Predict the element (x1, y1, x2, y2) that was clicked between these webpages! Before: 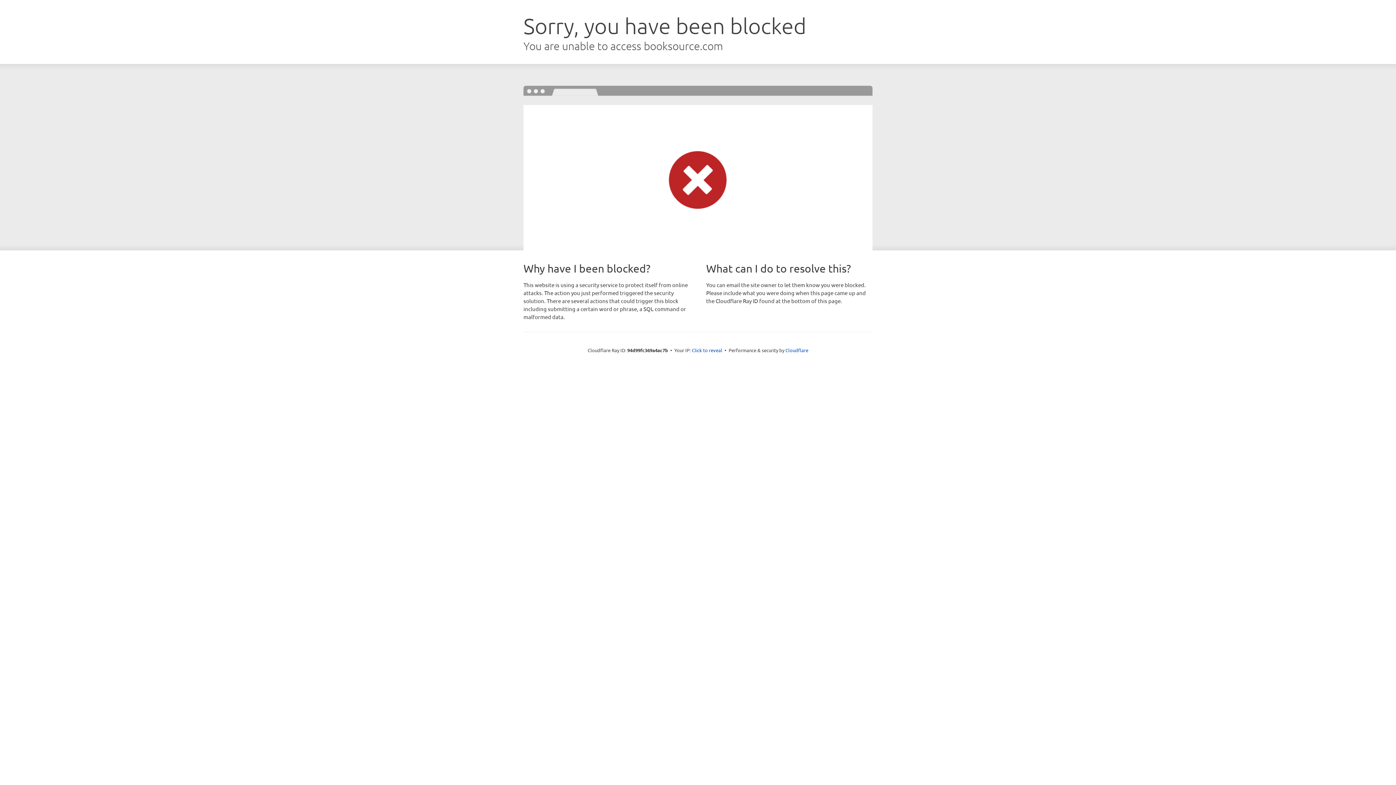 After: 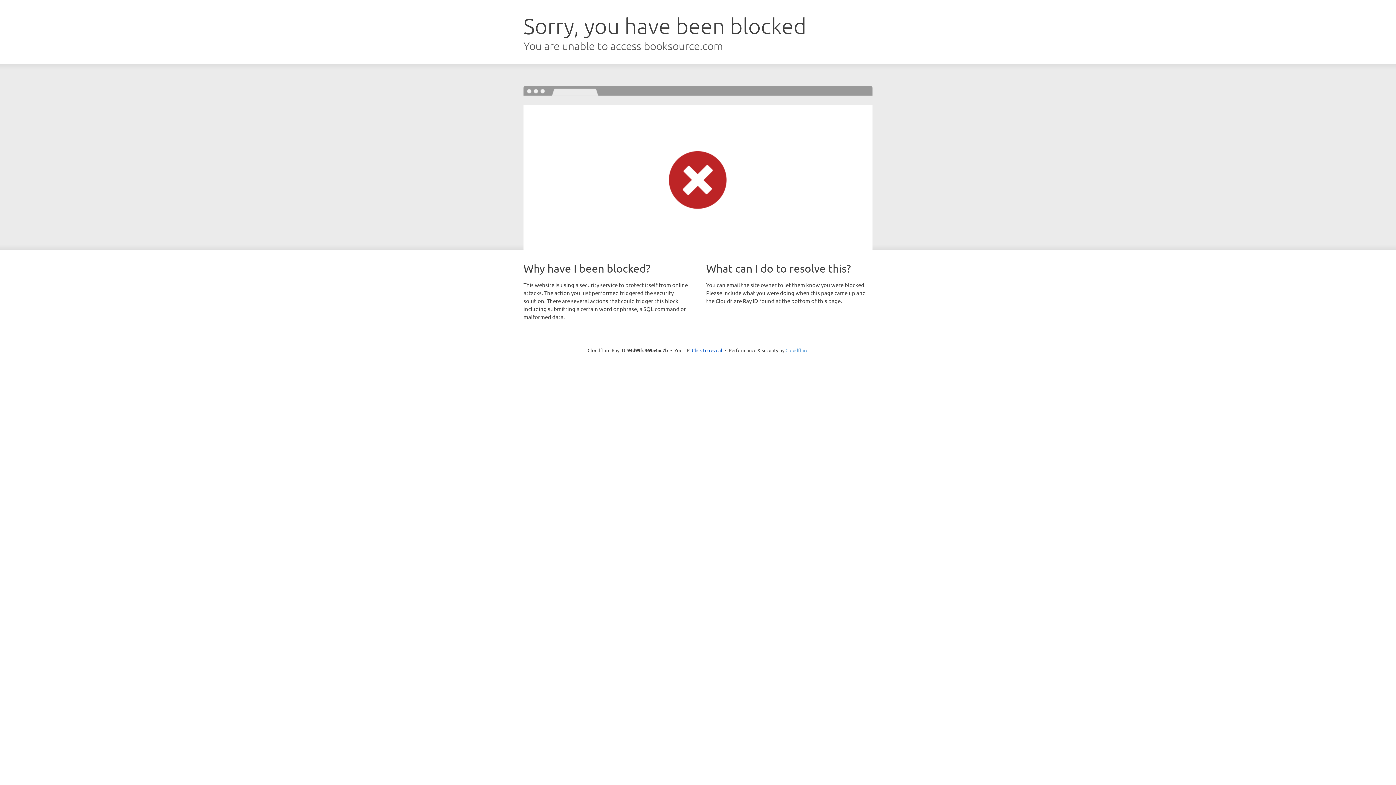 Action: bbox: (785, 347, 808, 353) label: Cloudflare